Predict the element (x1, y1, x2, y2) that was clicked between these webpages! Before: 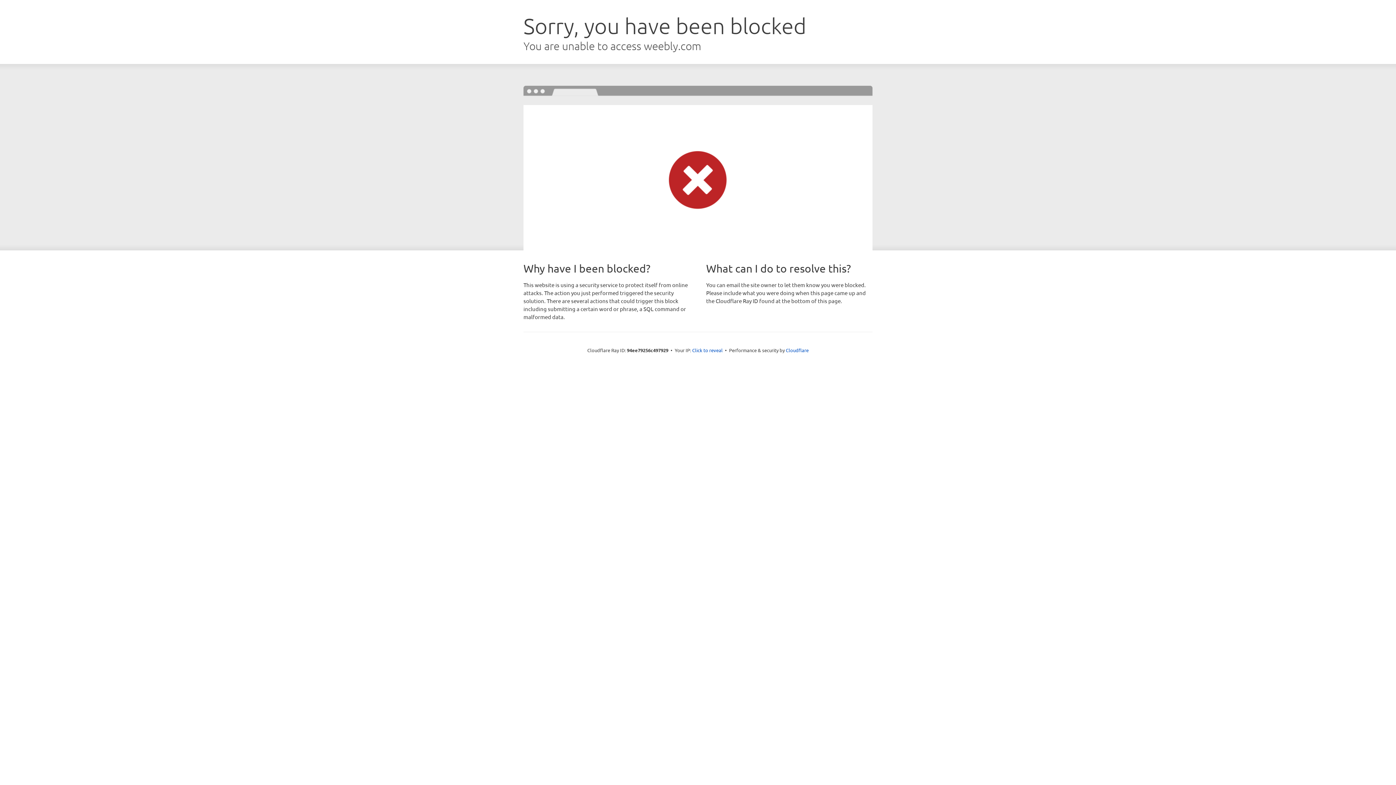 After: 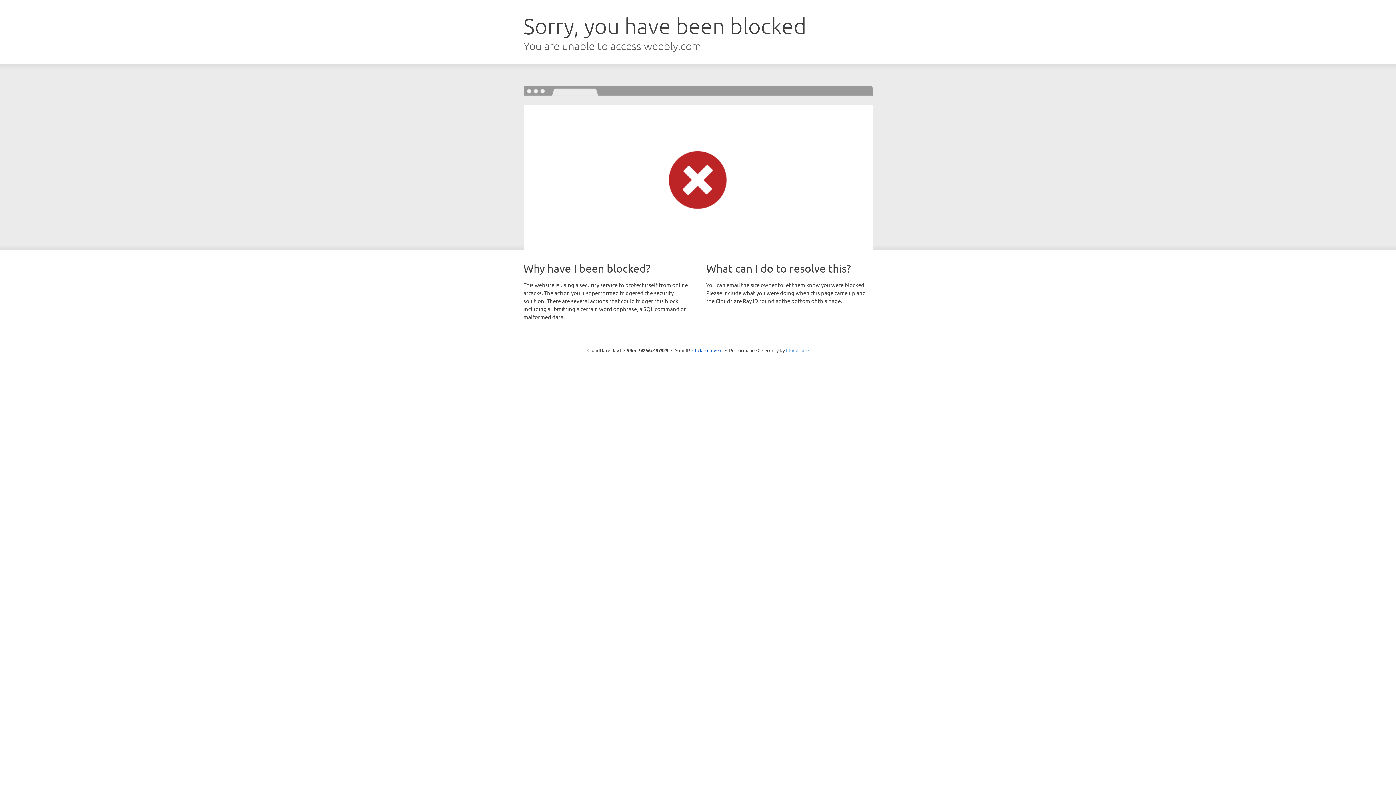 Action: label: Cloudflare bbox: (786, 347, 808, 353)